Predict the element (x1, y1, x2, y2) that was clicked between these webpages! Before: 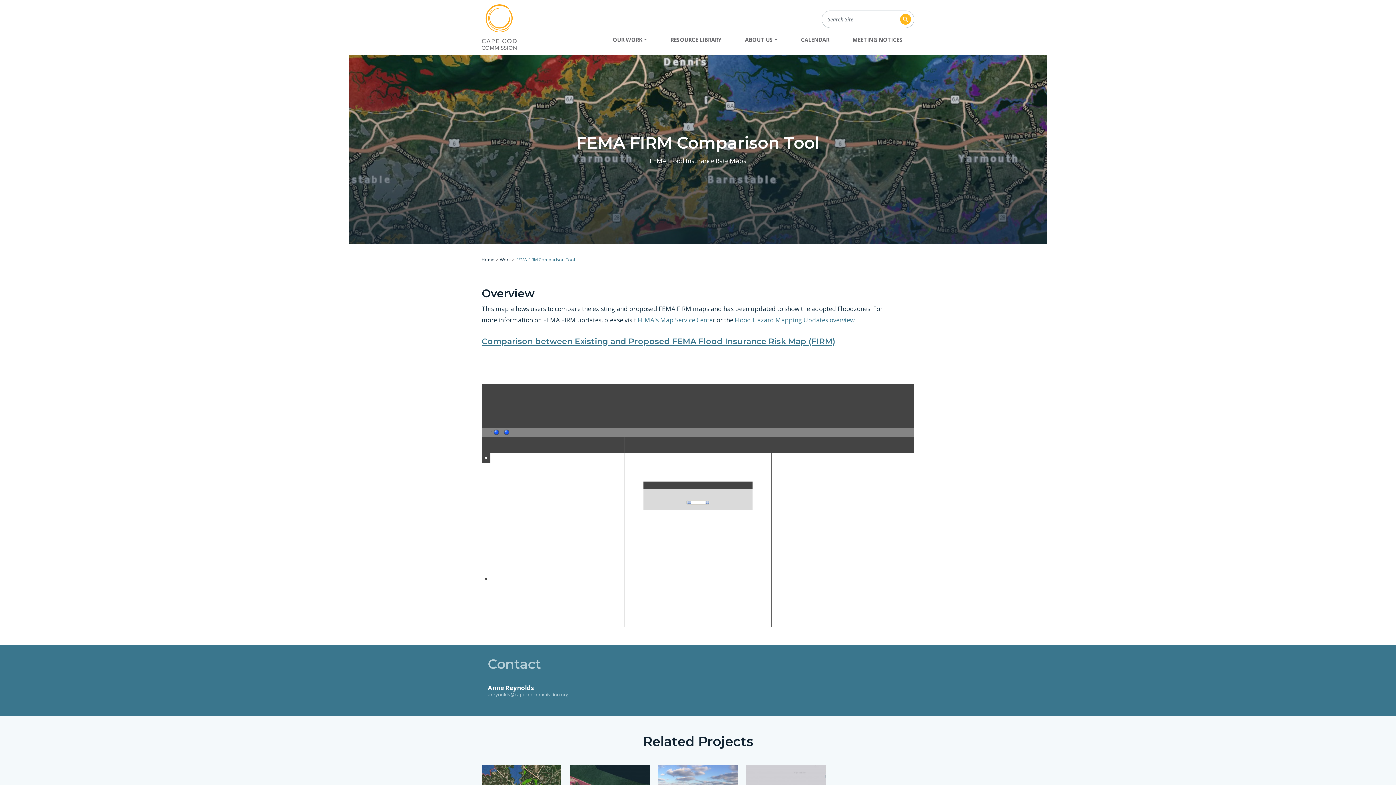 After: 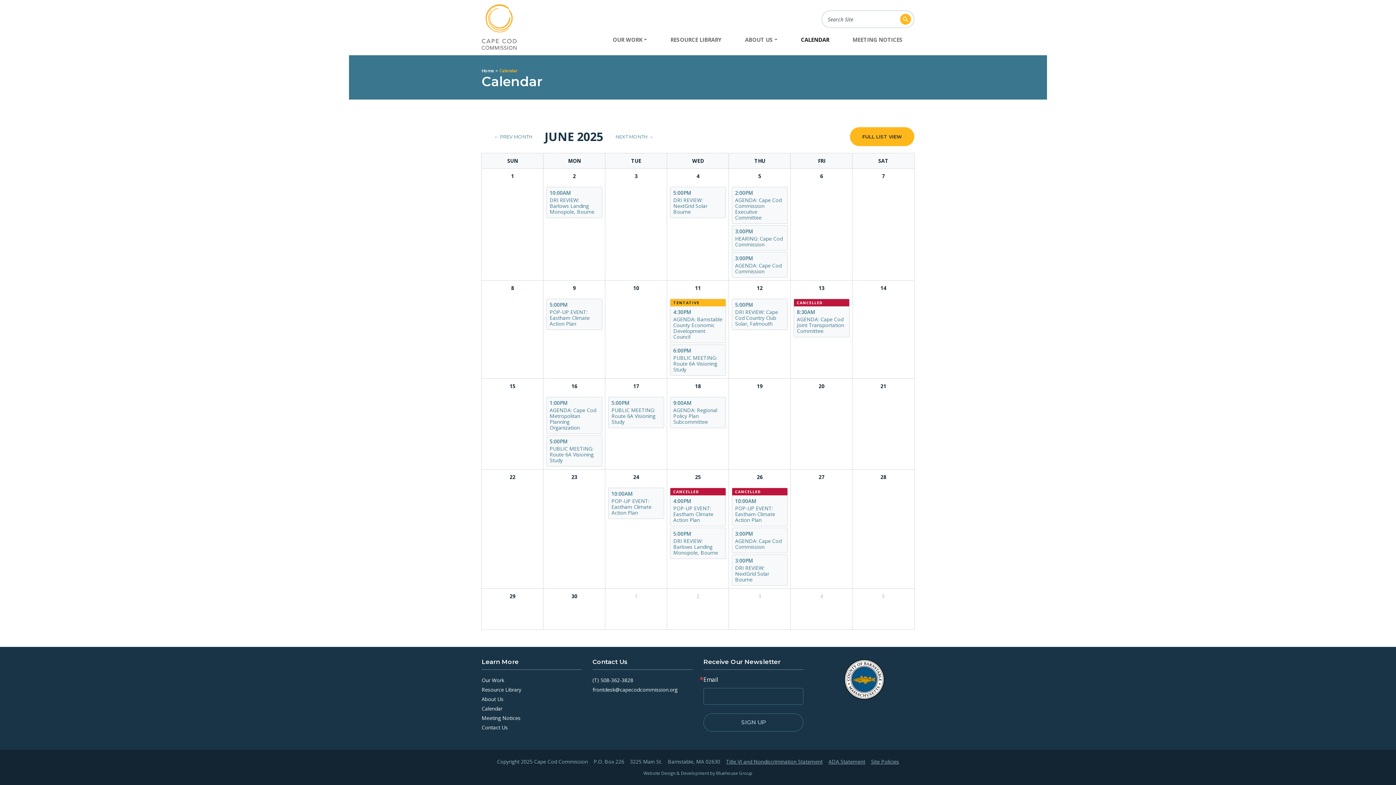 Action: label: CALENDAR bbox: (789, 30, 841, 51)